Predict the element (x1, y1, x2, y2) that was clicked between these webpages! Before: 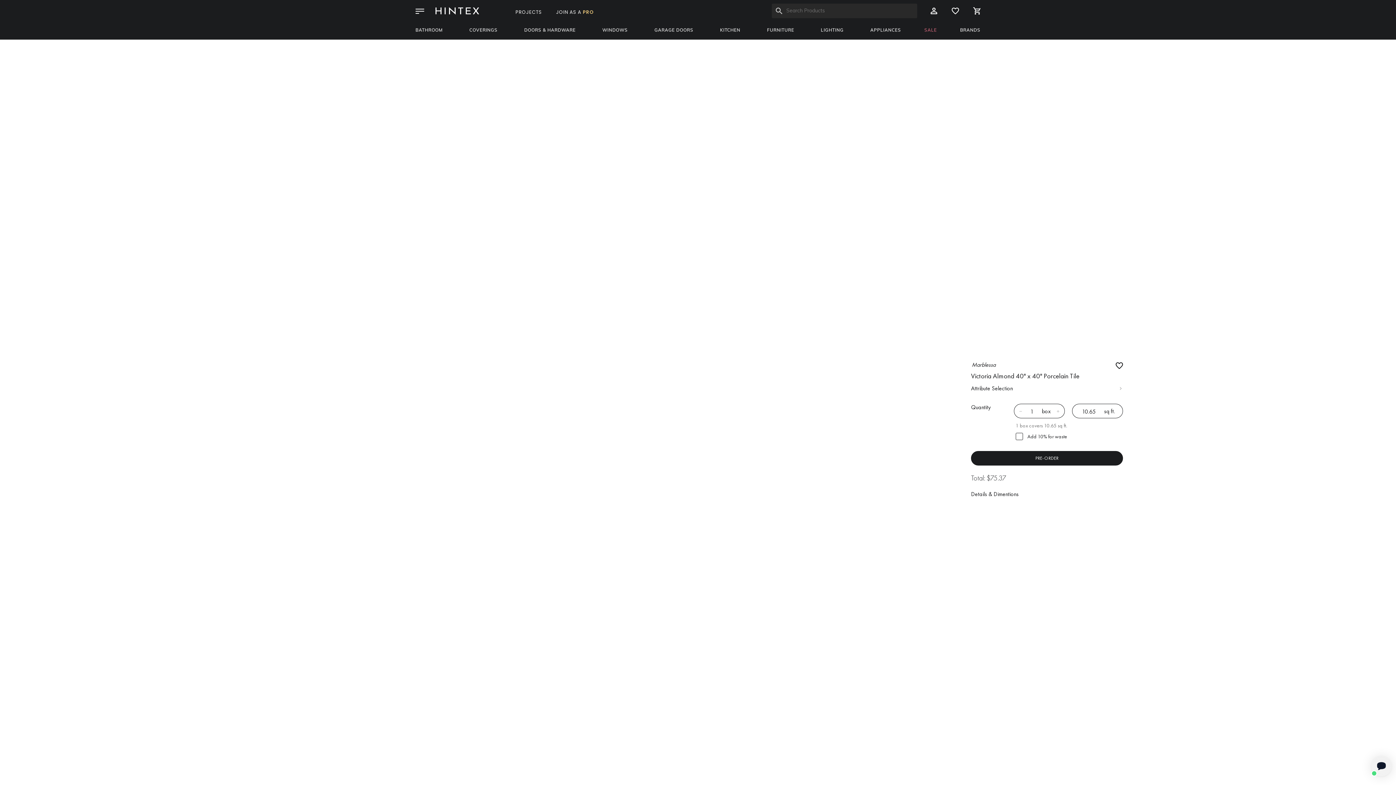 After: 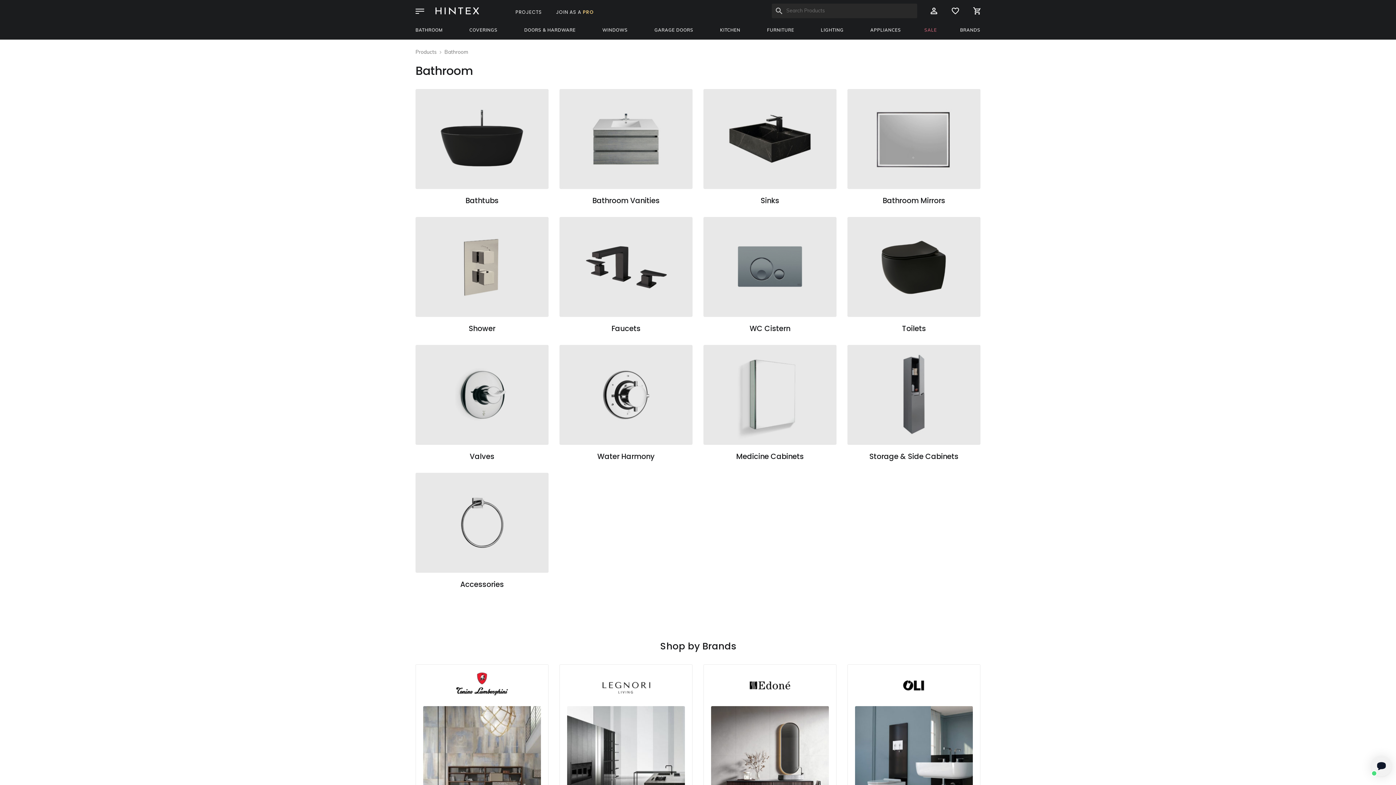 Action: bbox: (415, 21, 442, 39) label: BATHROOM